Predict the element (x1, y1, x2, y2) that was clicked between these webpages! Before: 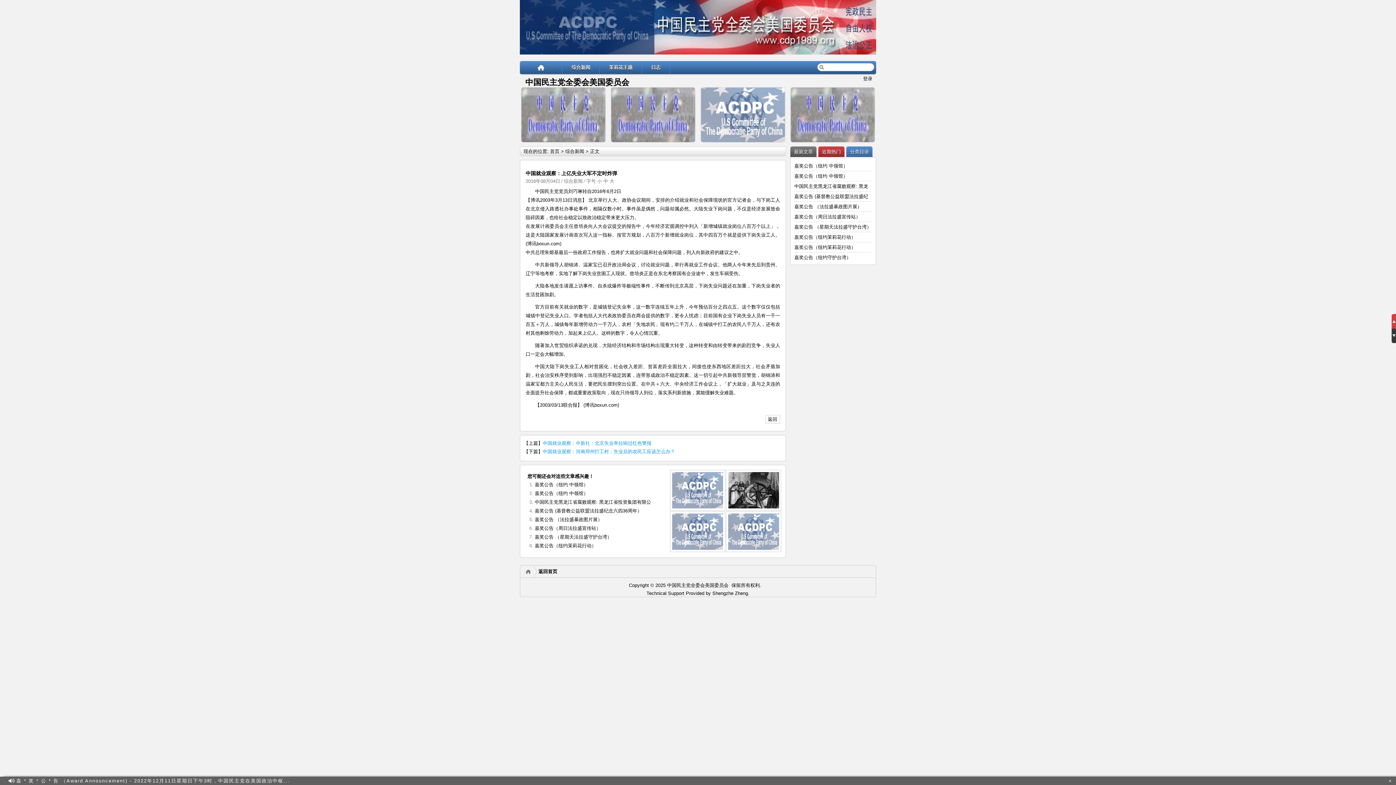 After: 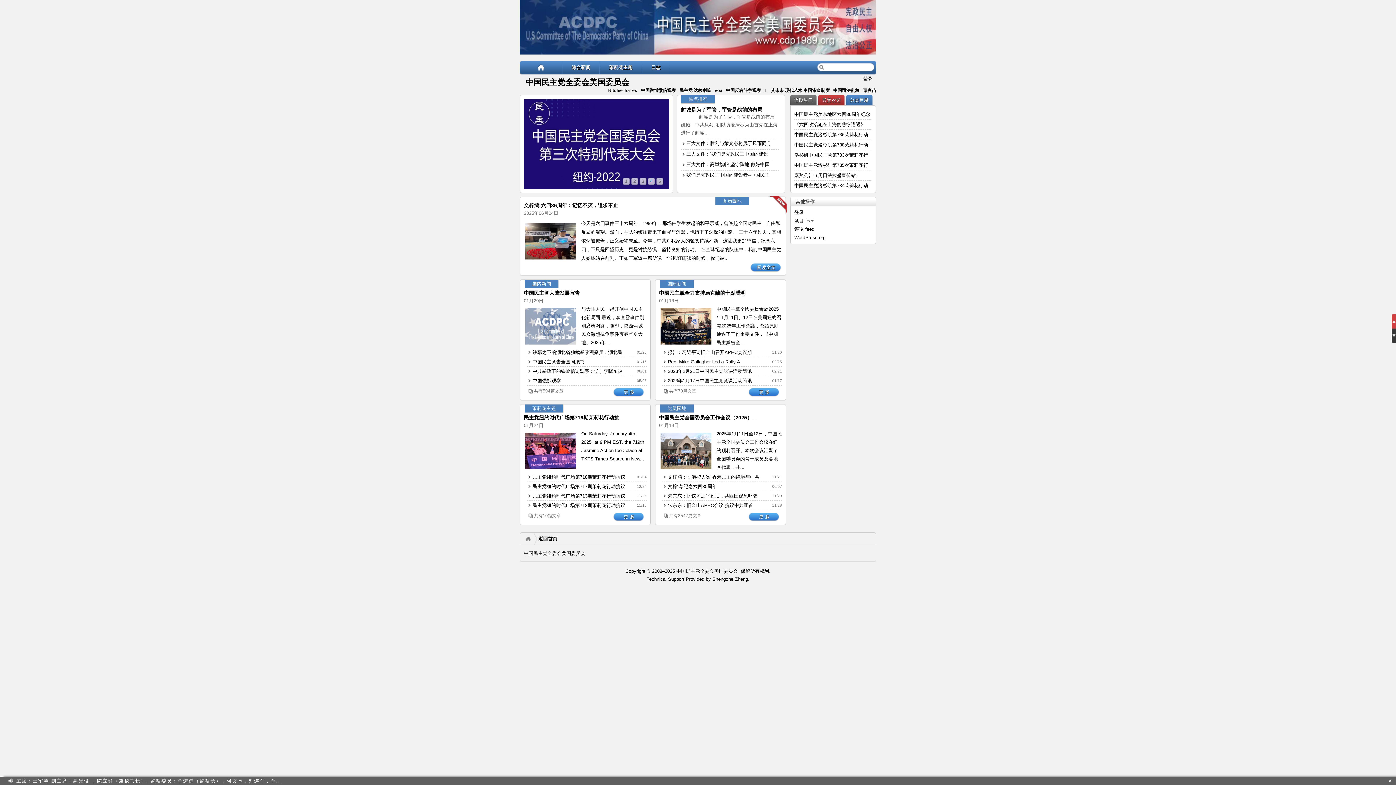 Action: bbox: (524, 569, 557, 574) label: 返回首页